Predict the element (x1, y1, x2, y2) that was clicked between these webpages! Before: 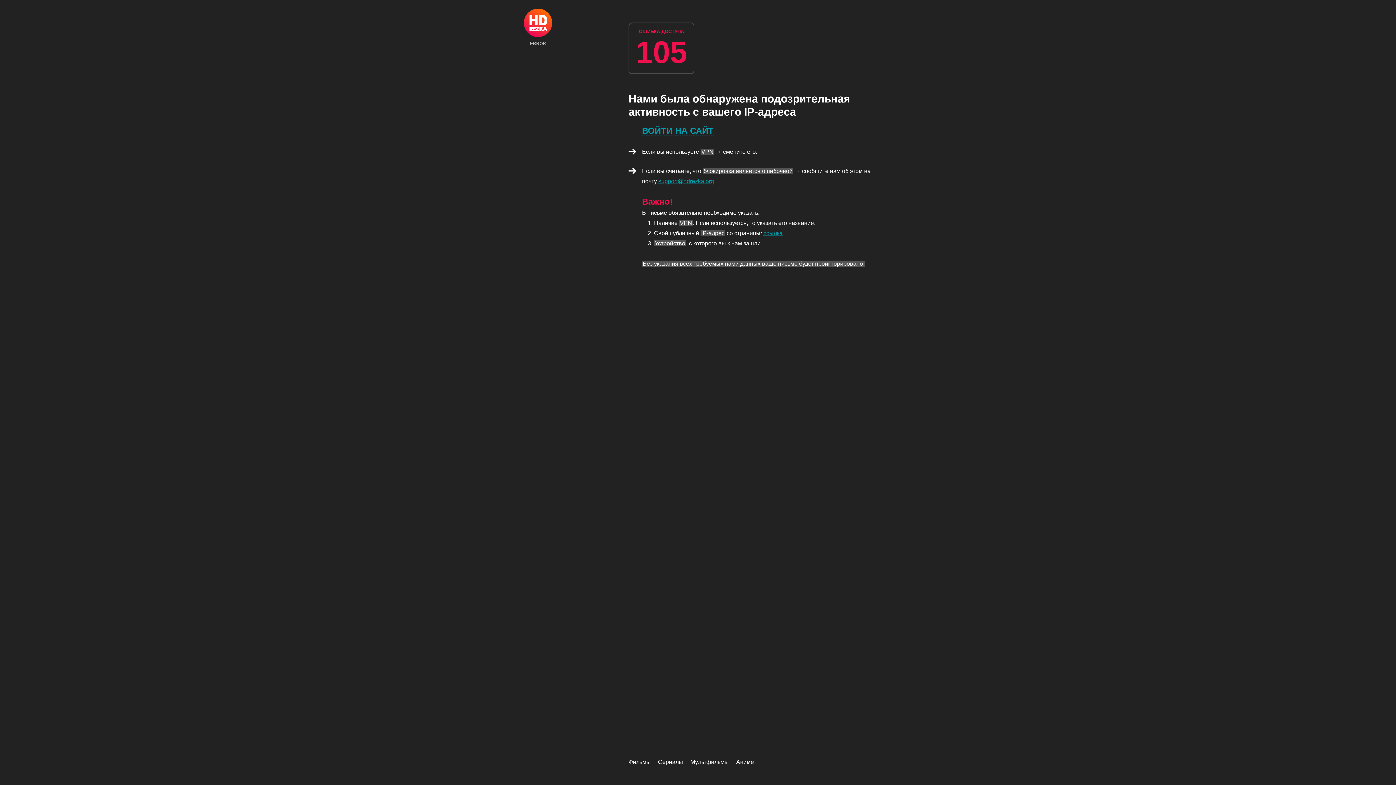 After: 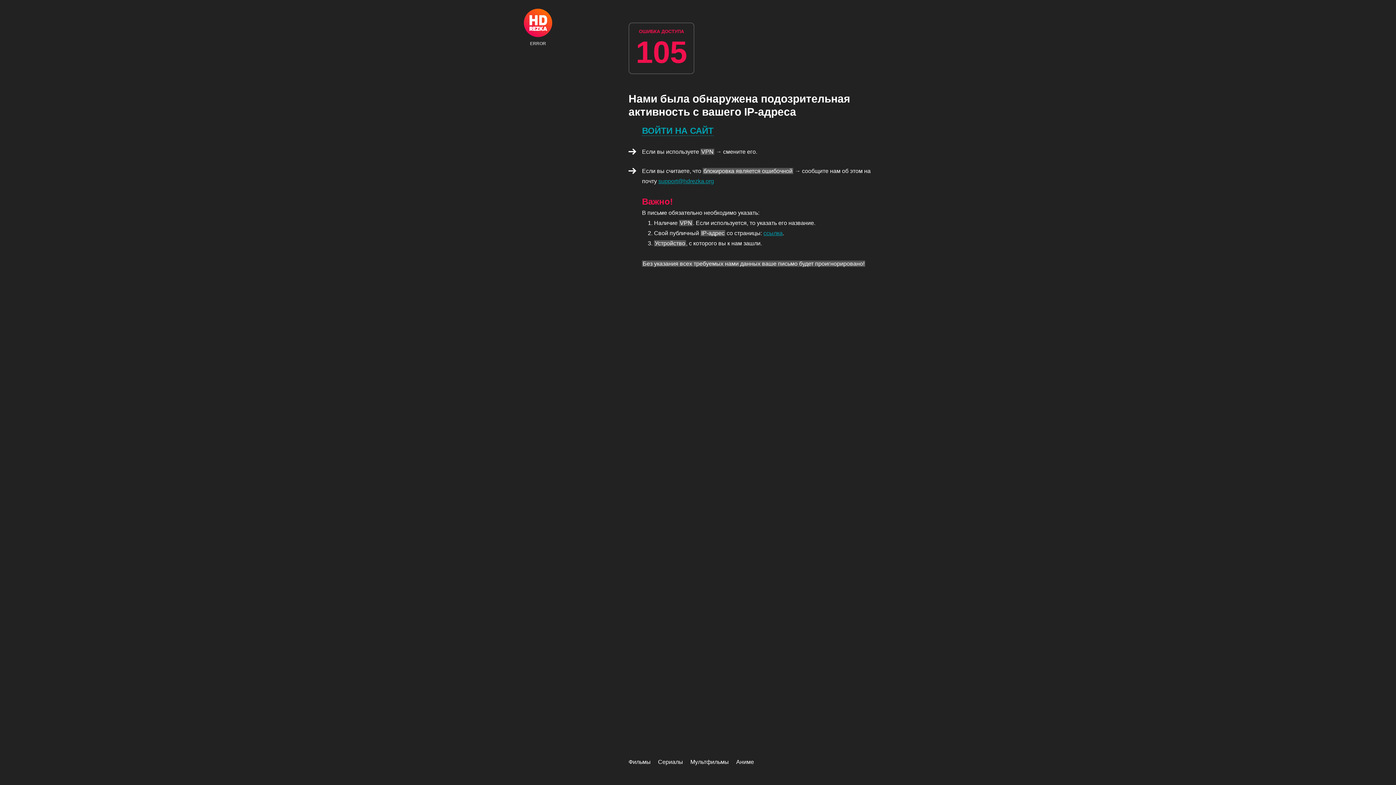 Action: bbox: (658, 759, 683, 765) label: Сериалы